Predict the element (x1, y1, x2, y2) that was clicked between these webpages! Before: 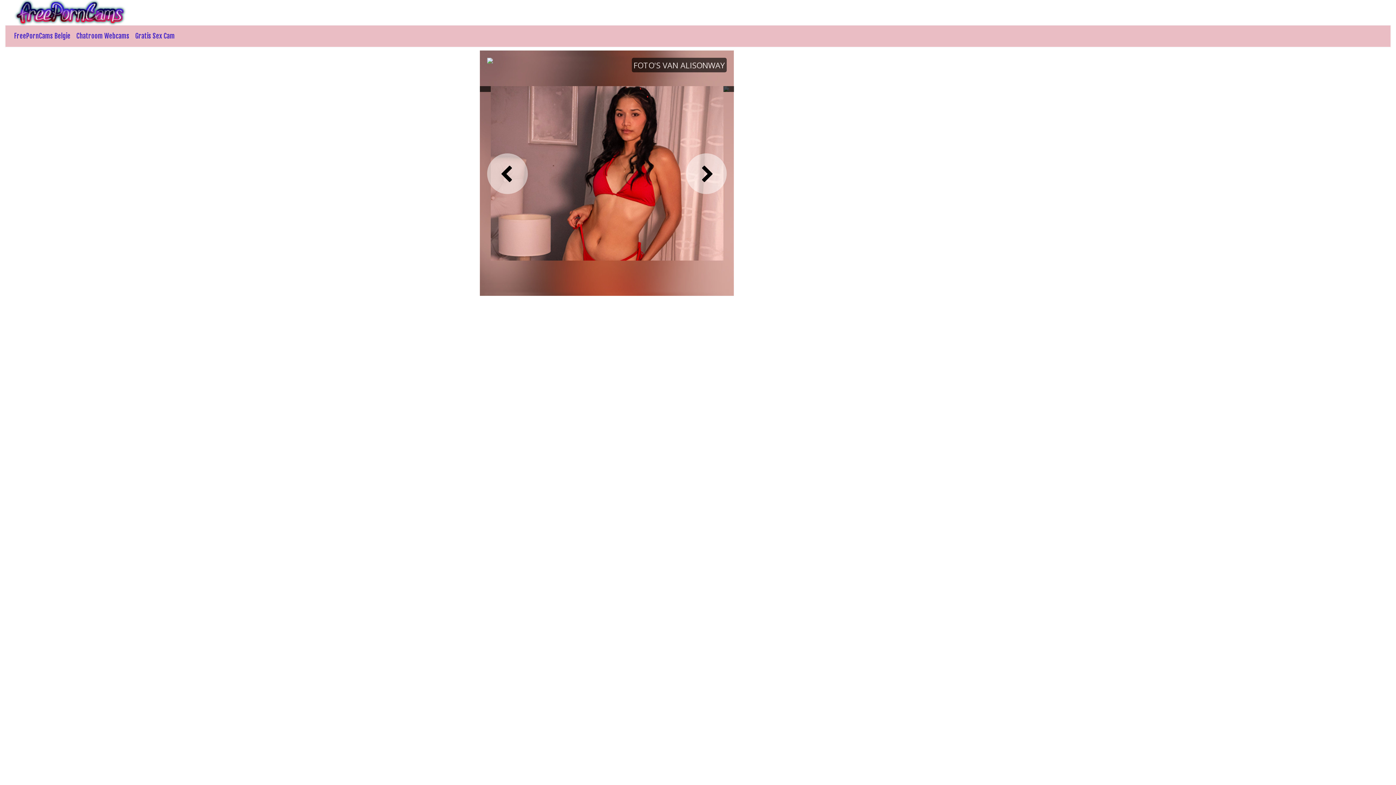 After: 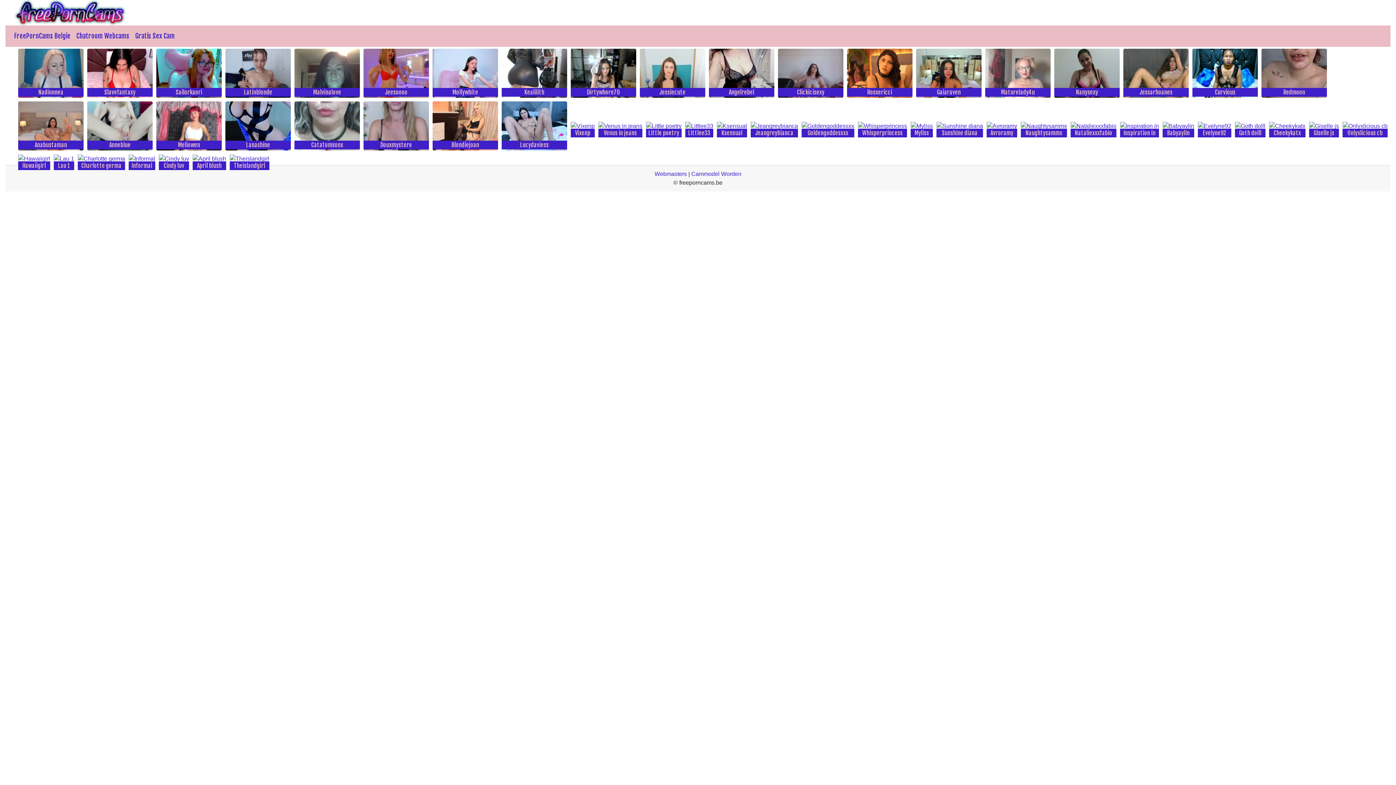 Action: label: FreePornCams Belgie bbox: (11, 28, 73, 44)